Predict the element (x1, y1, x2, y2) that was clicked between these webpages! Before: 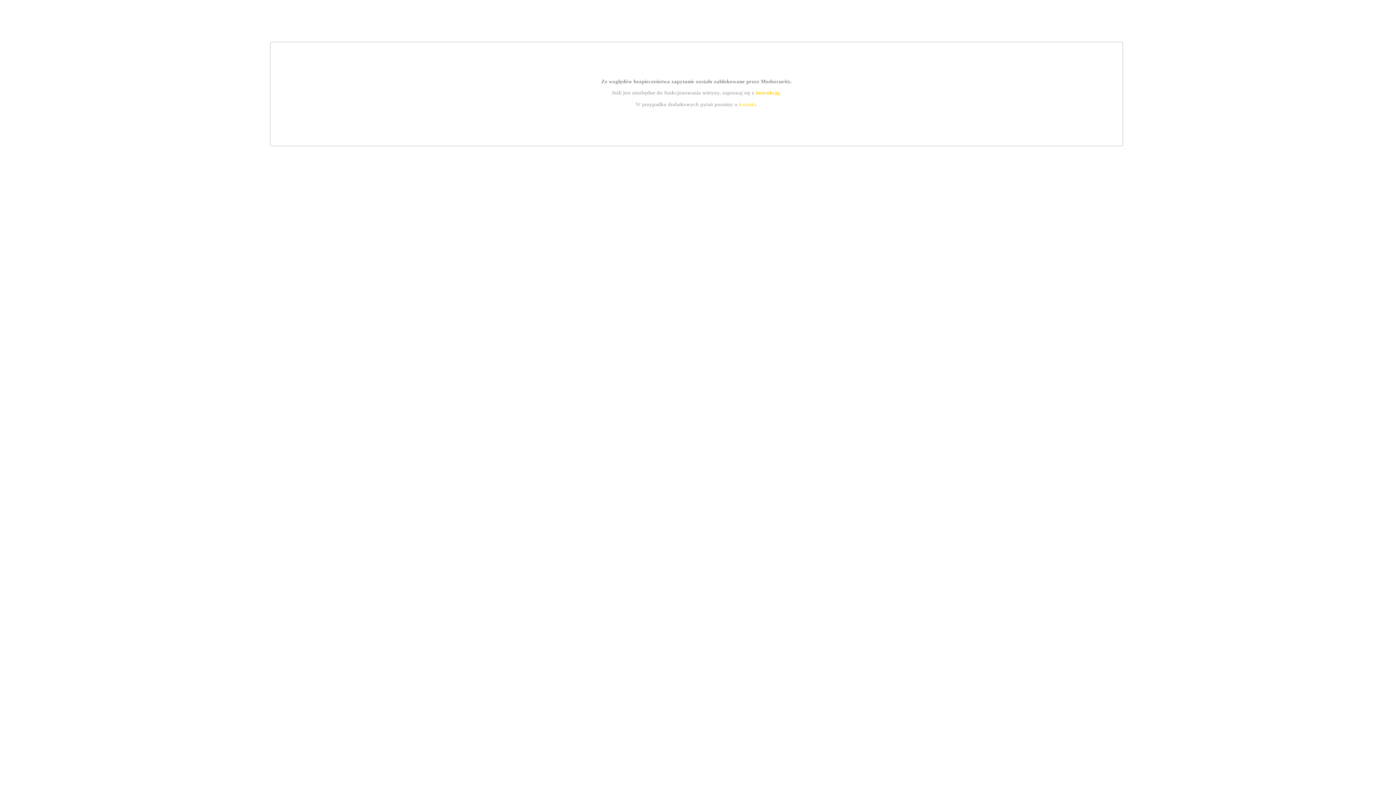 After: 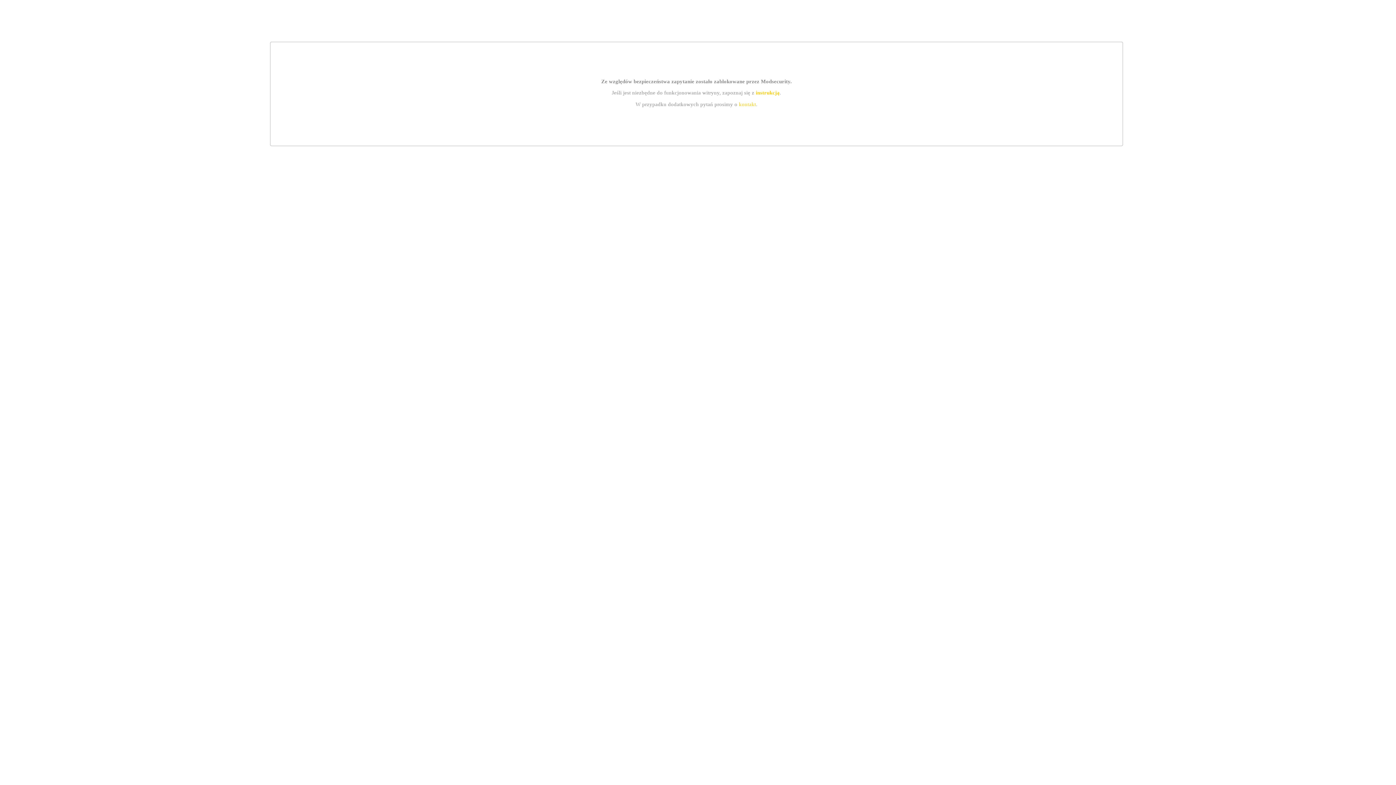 Action: bbox: (739, 101, 756, 107) label: kontakt